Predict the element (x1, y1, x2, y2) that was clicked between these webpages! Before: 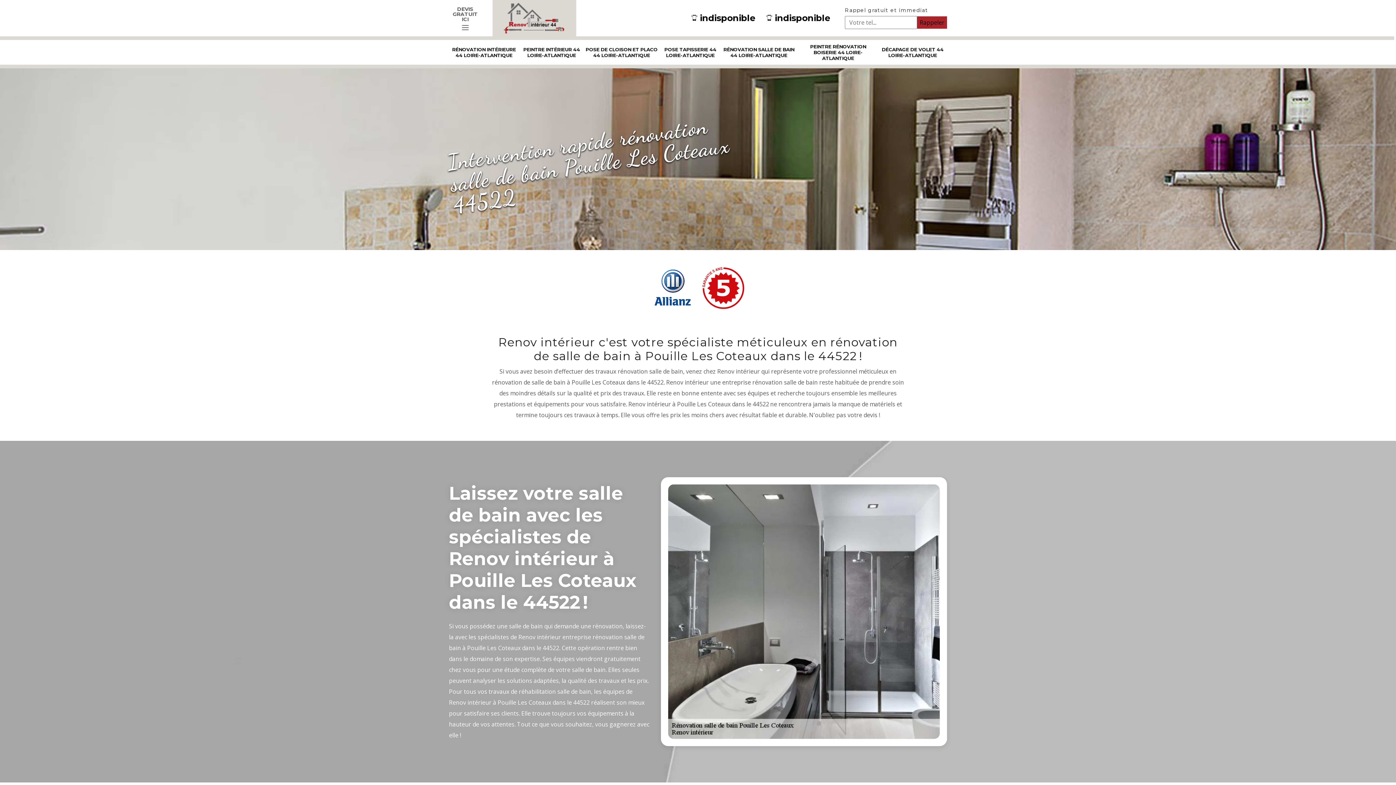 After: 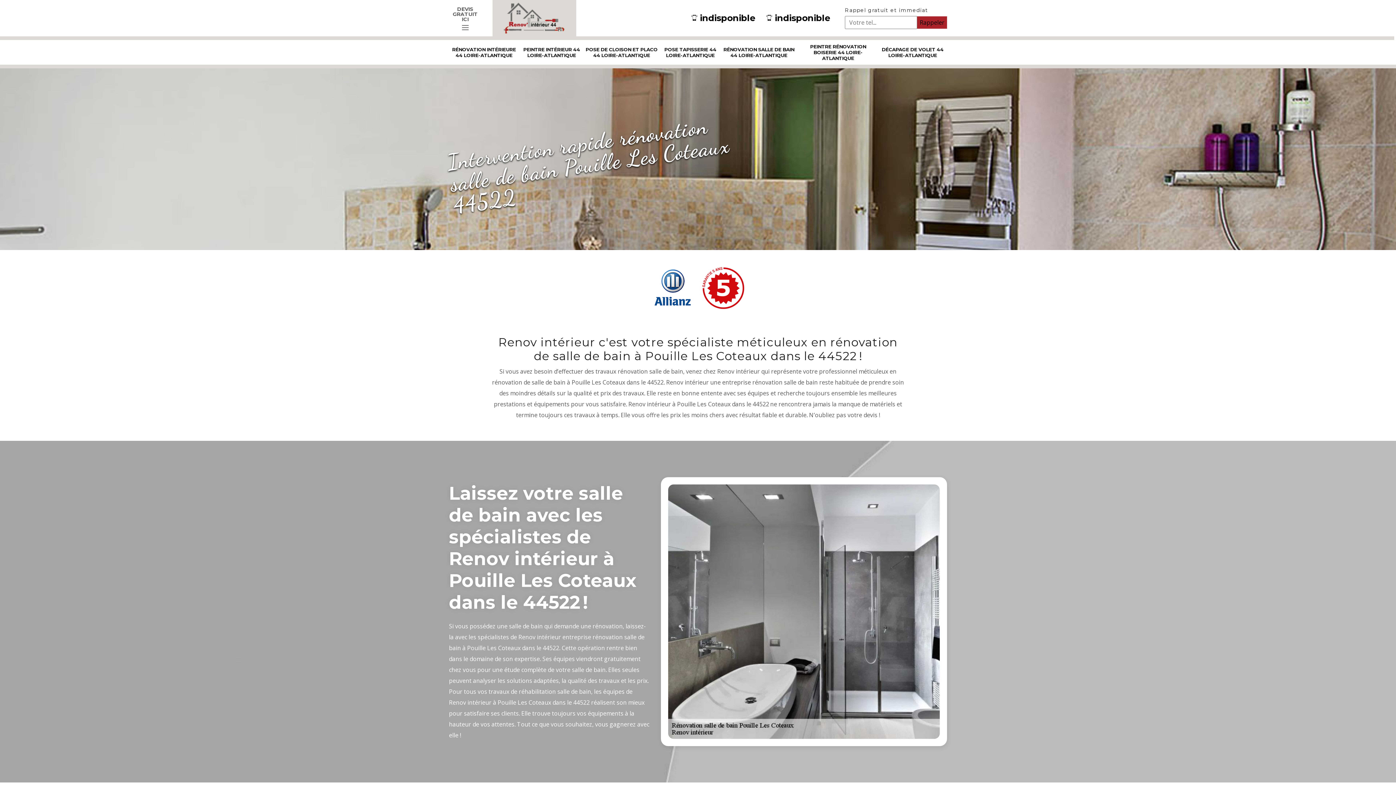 Action: label: indisponible bbox: (691, 12, 755, 23)